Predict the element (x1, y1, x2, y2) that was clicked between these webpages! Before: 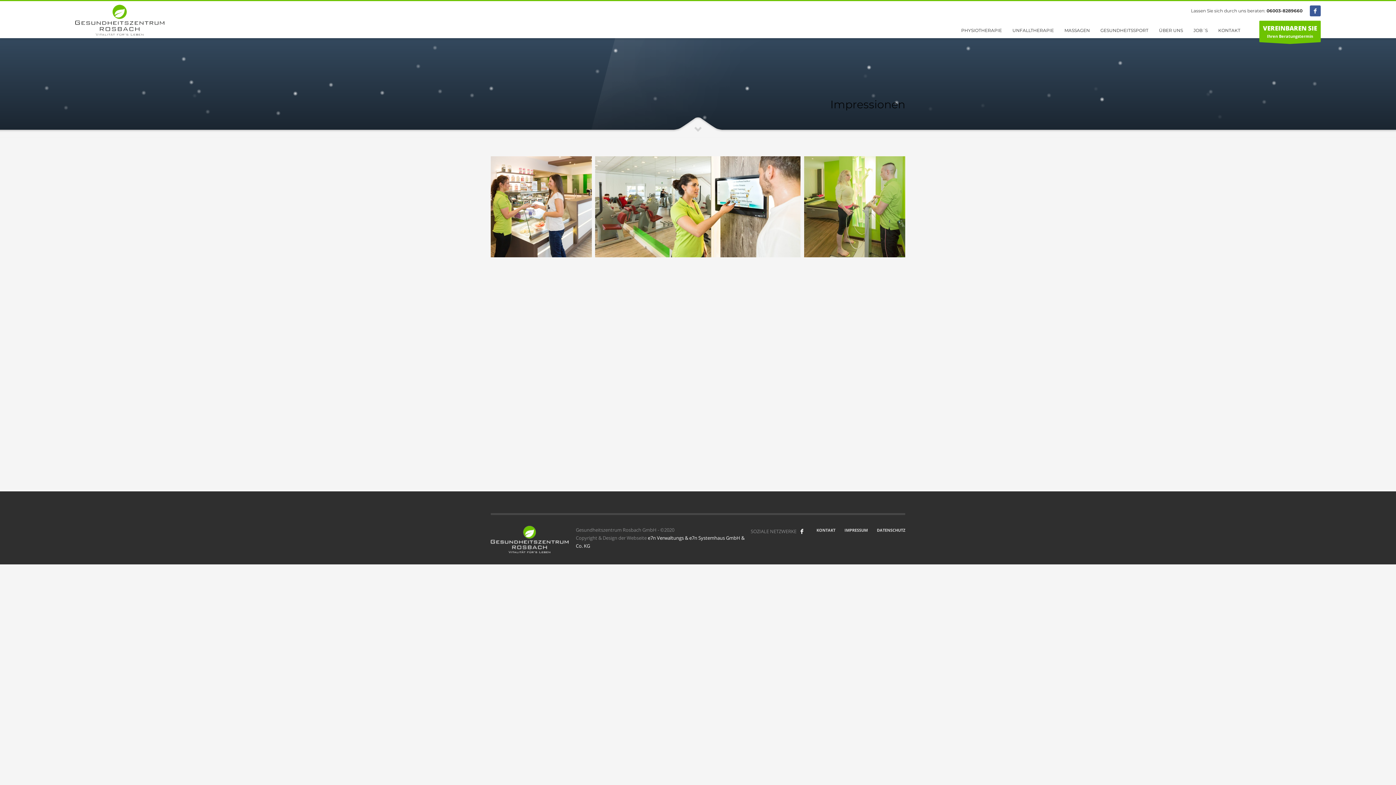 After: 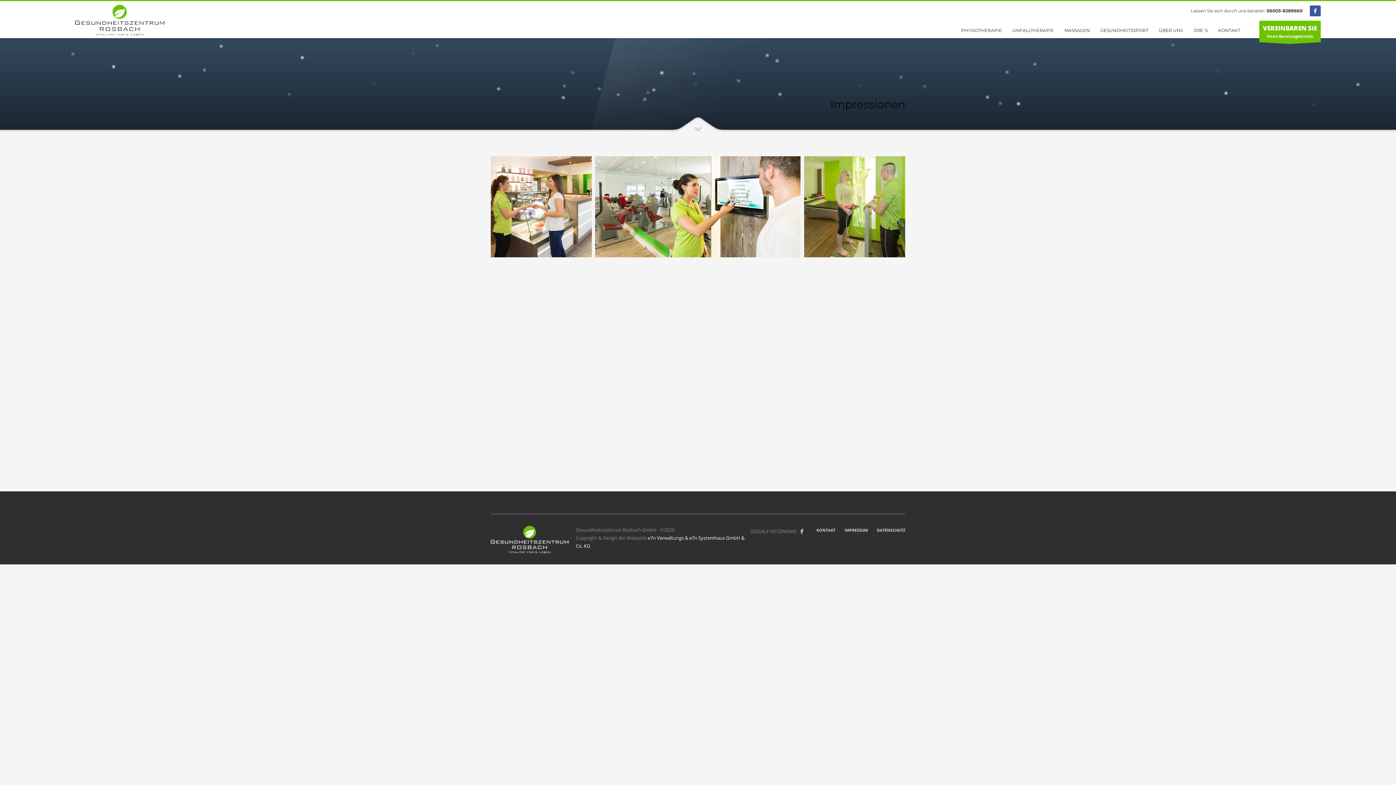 Action: bbox: (796, 526, 807, 536)